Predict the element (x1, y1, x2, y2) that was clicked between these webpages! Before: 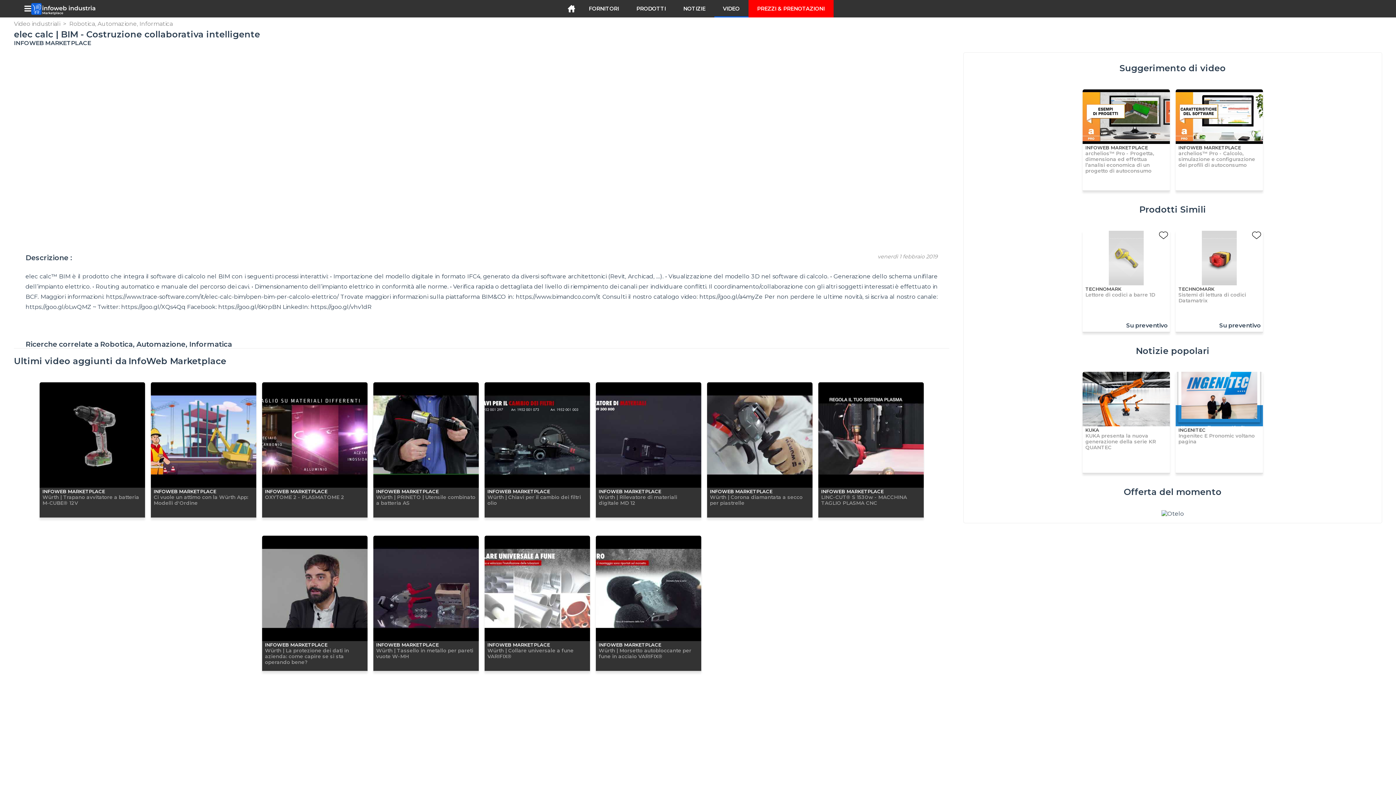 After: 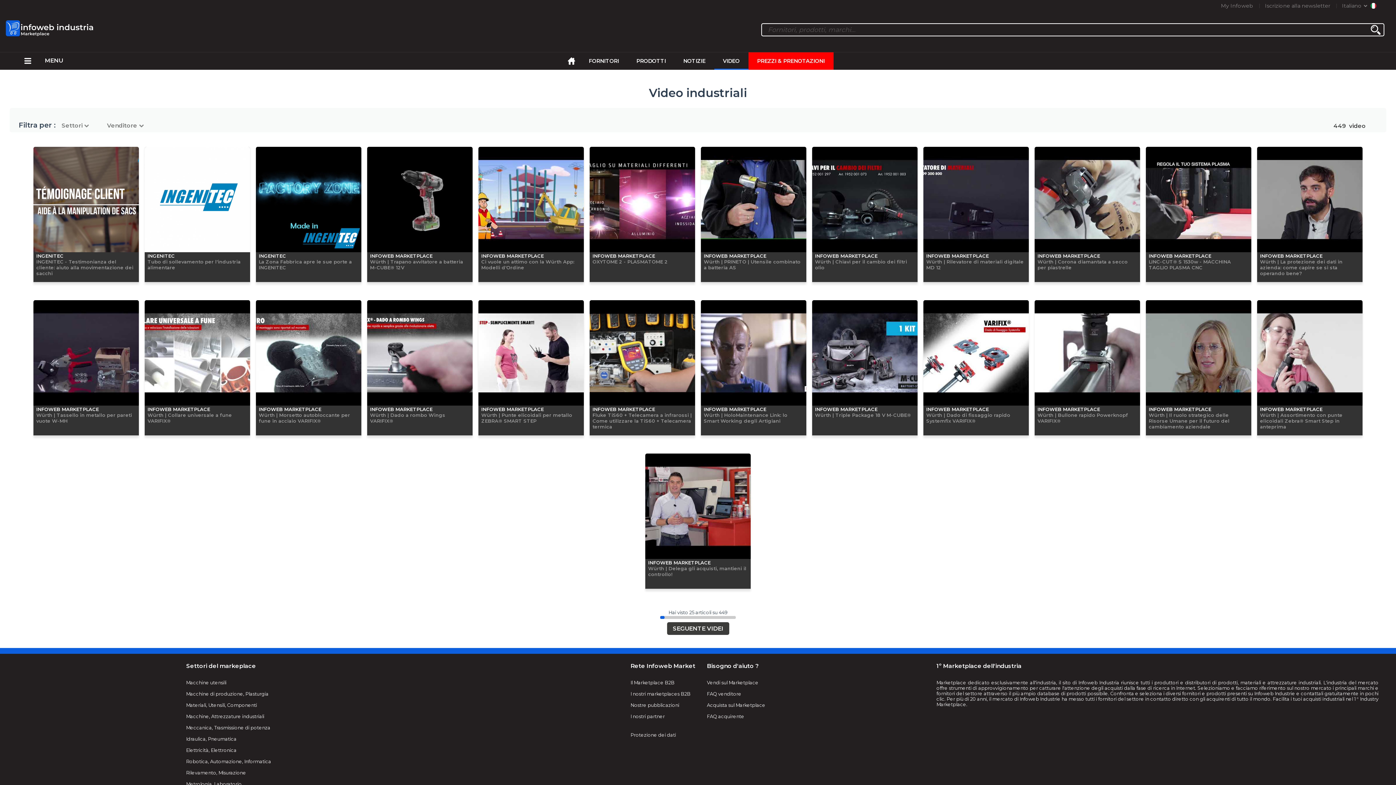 Action: label: Video industriali bbox: (13, 20, 60, 27)